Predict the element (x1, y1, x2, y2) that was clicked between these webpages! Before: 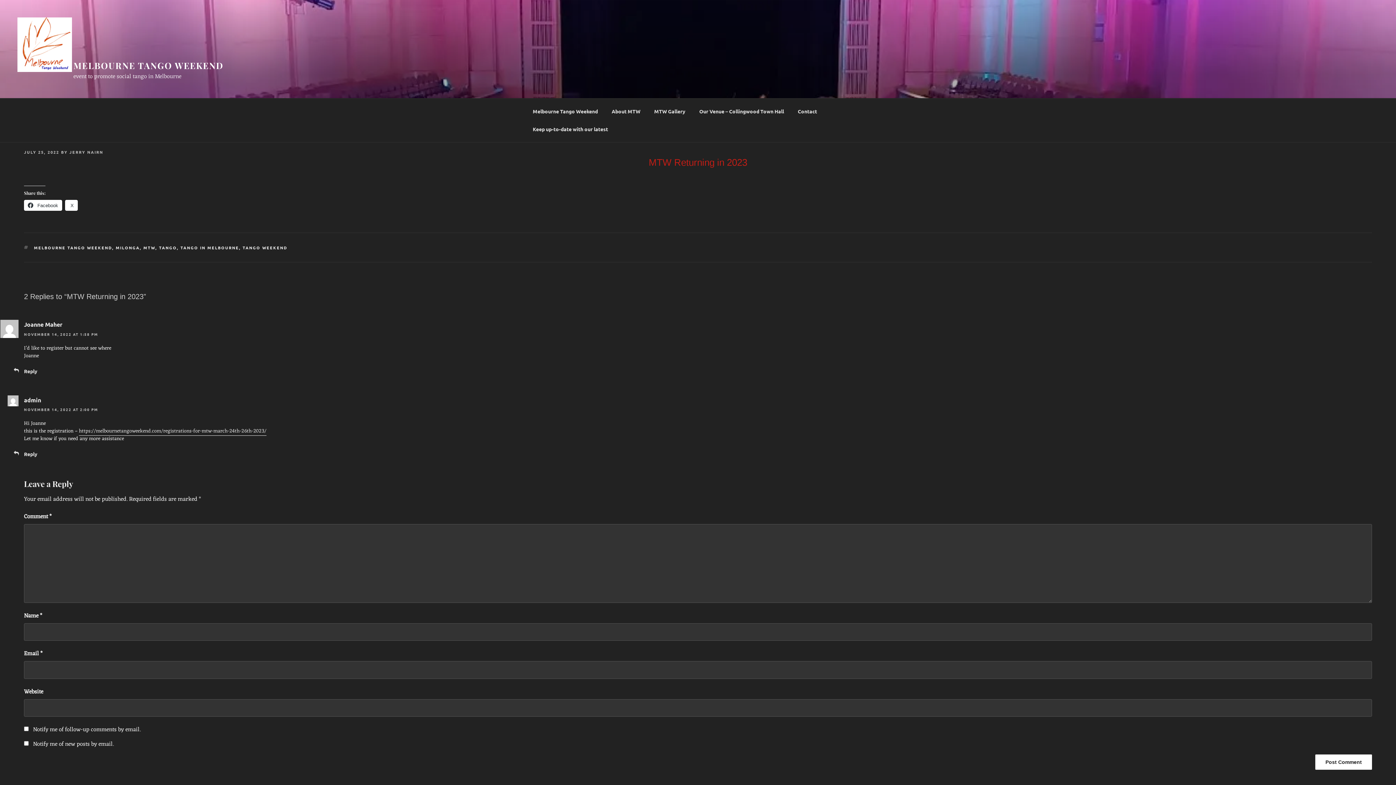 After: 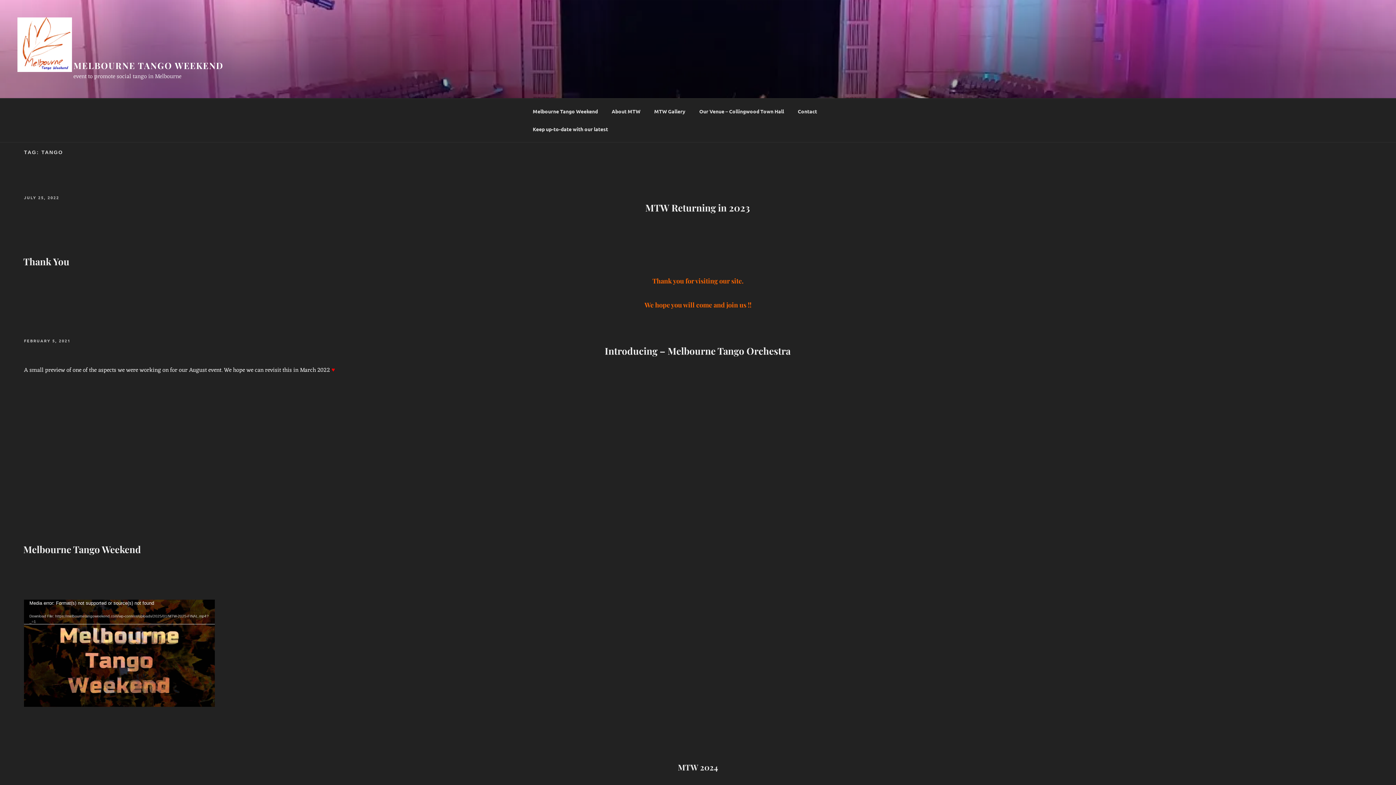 Action: label: TANGO bbox: (159, 244, 176, 250)